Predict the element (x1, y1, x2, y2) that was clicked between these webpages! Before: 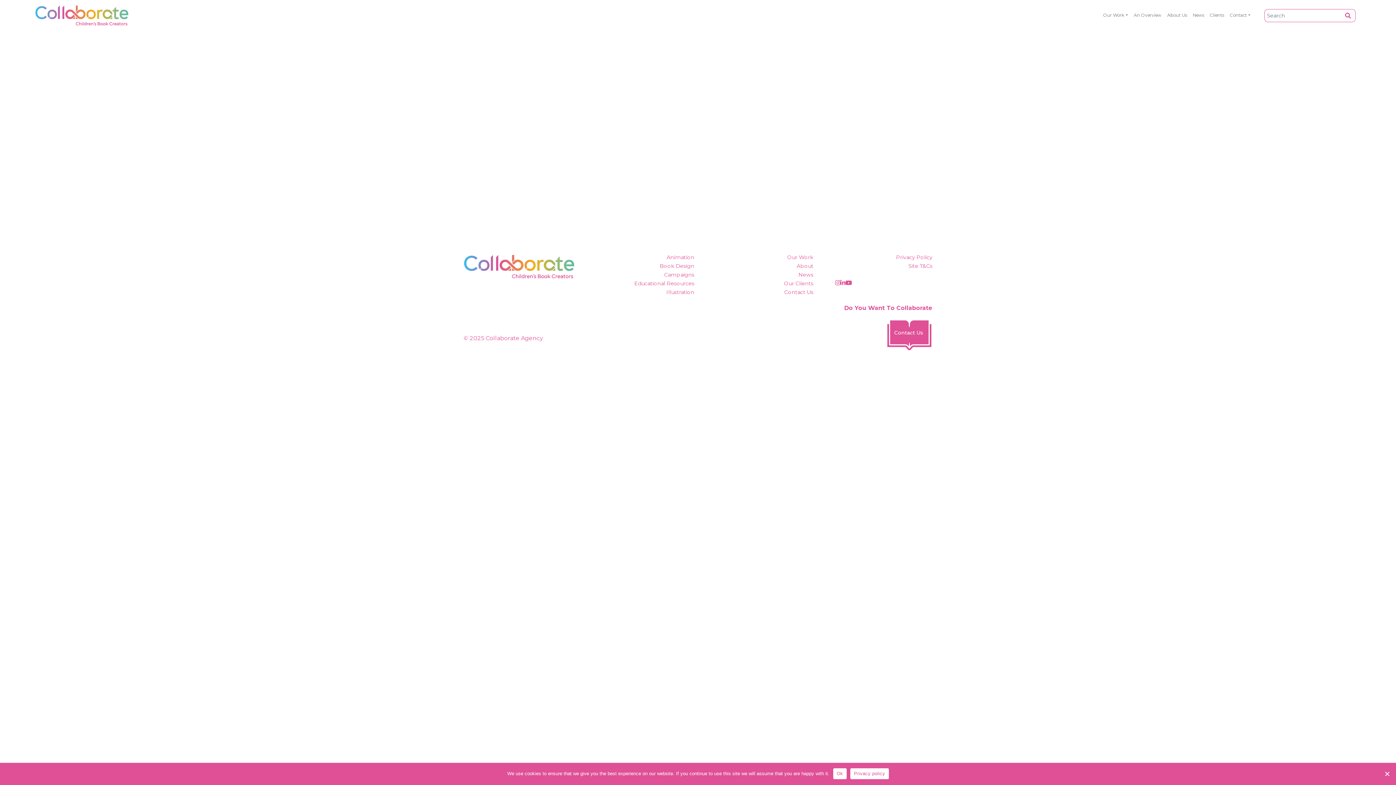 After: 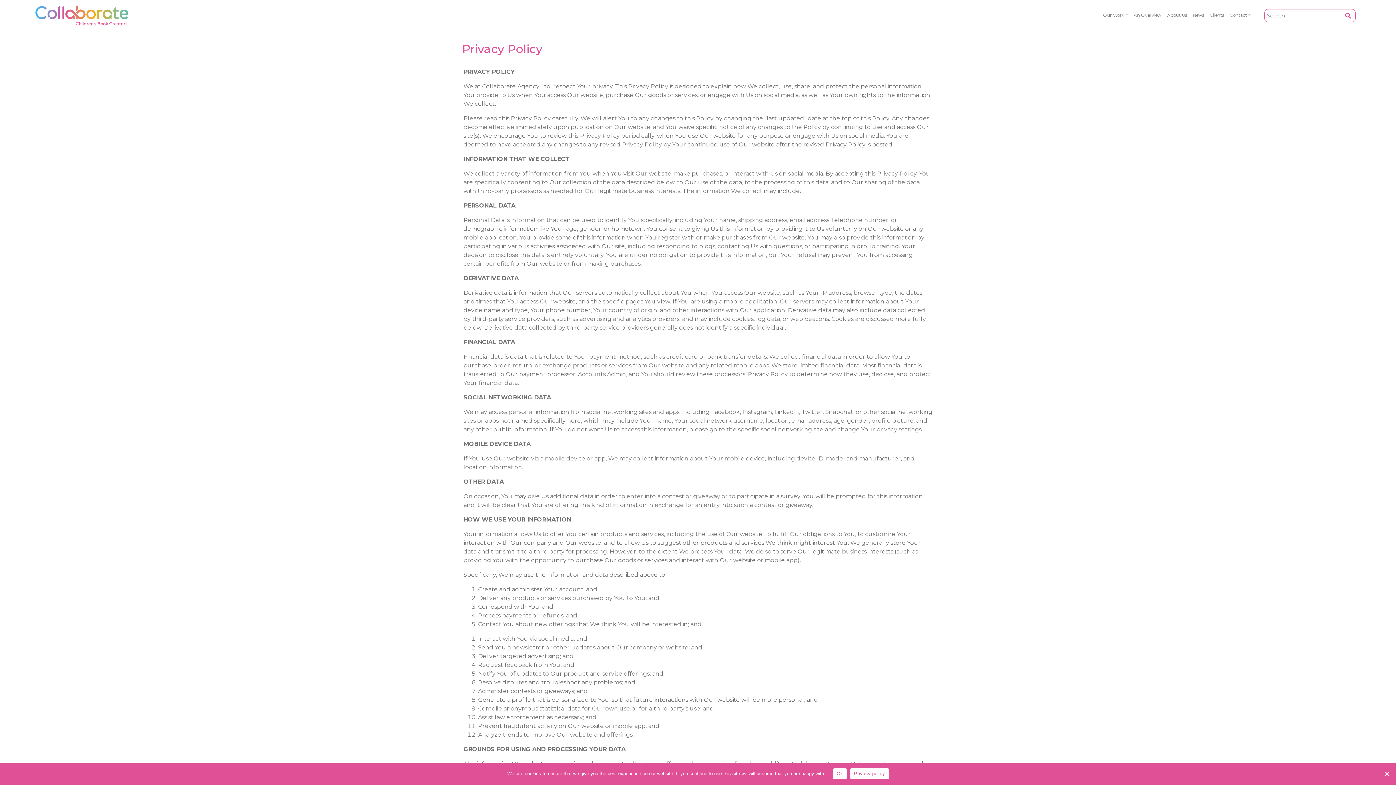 Action: bbox: (820, 254, 932, 262) label: Privacy Policy